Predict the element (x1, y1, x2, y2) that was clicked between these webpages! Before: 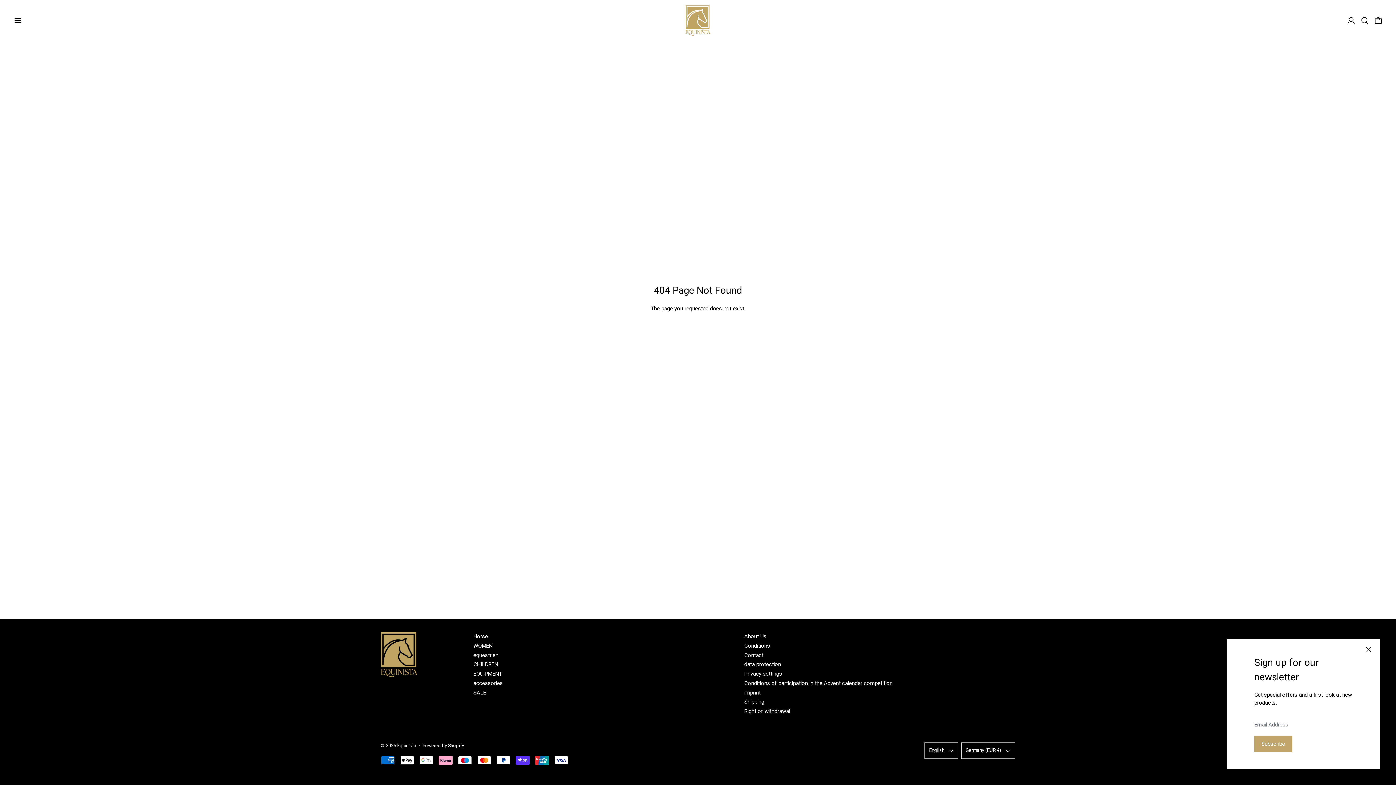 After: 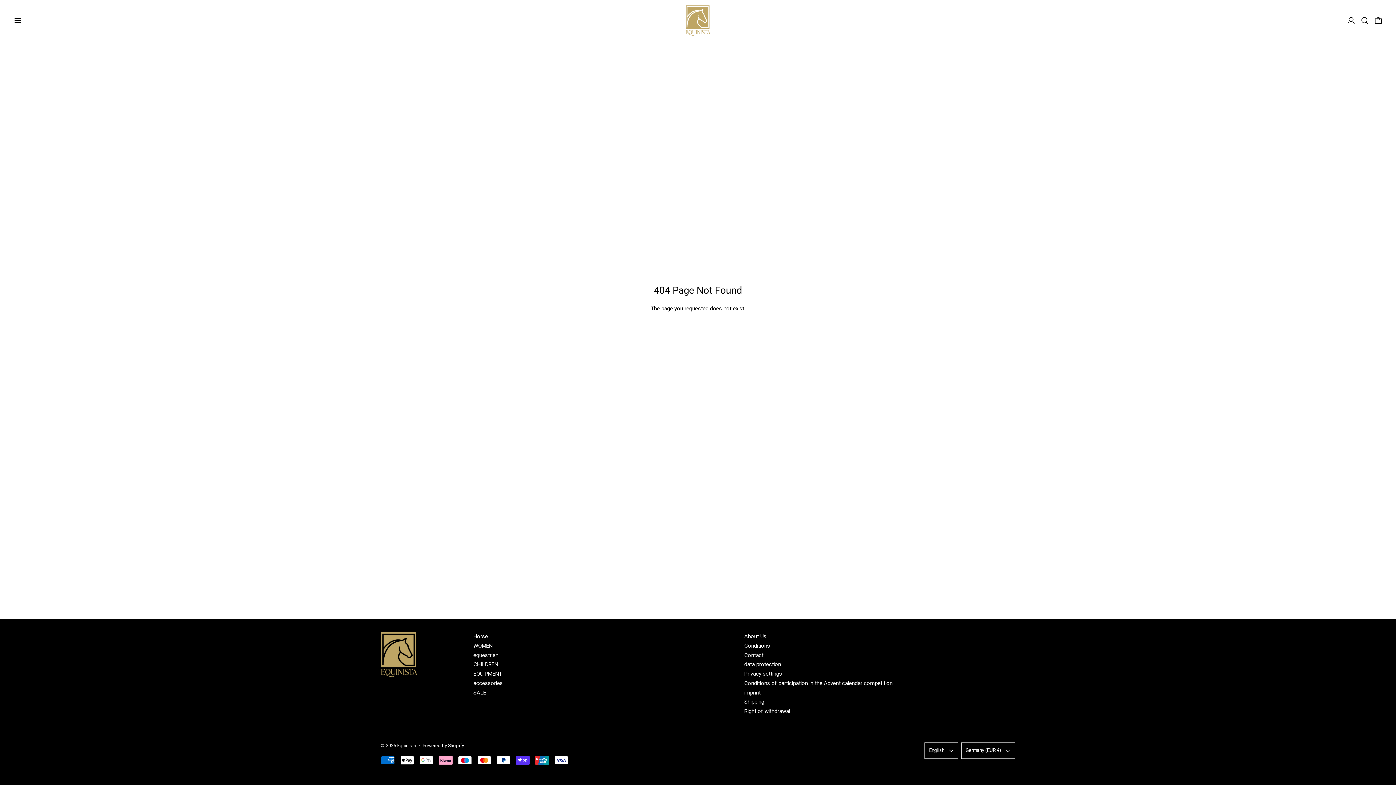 Action: bbox: (1365, 645, 1373, 656) label: Close (esc)